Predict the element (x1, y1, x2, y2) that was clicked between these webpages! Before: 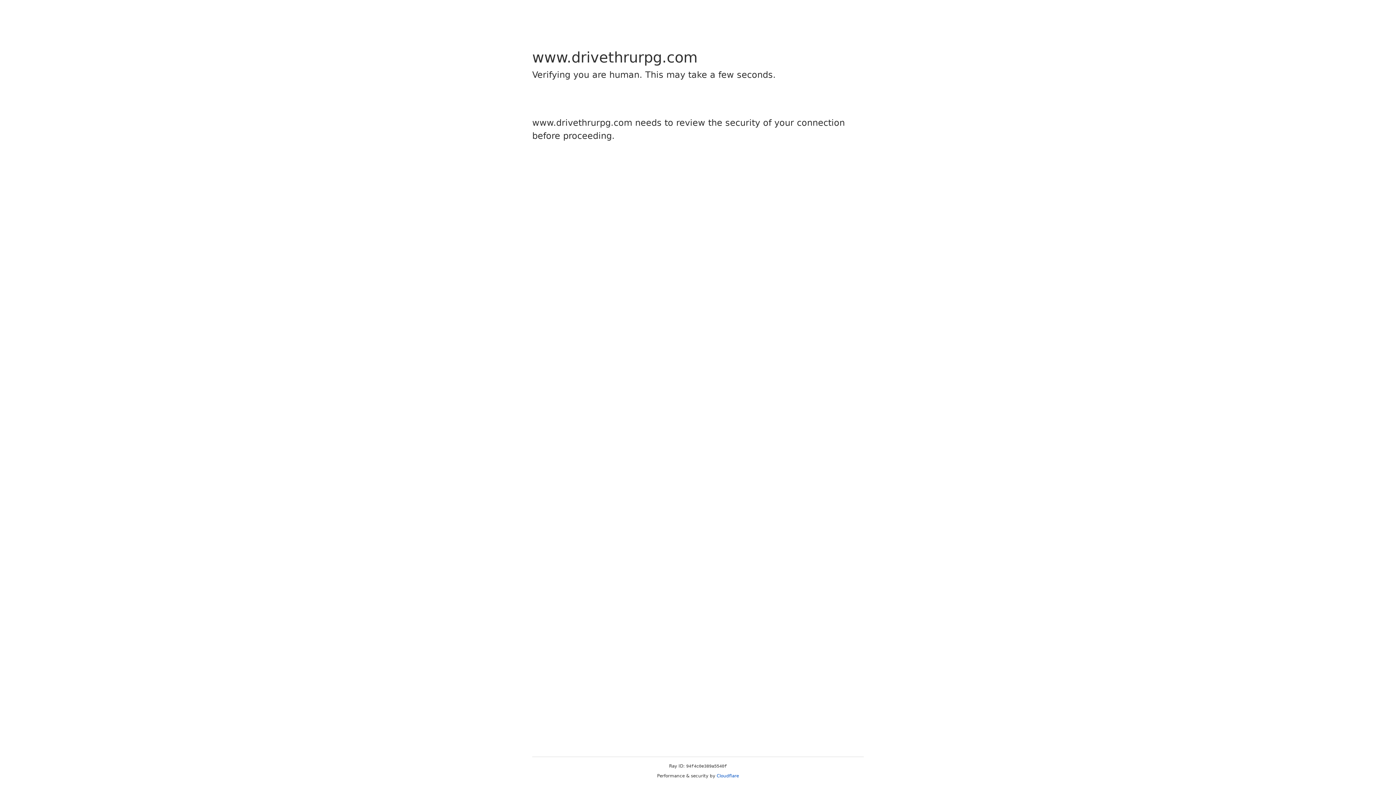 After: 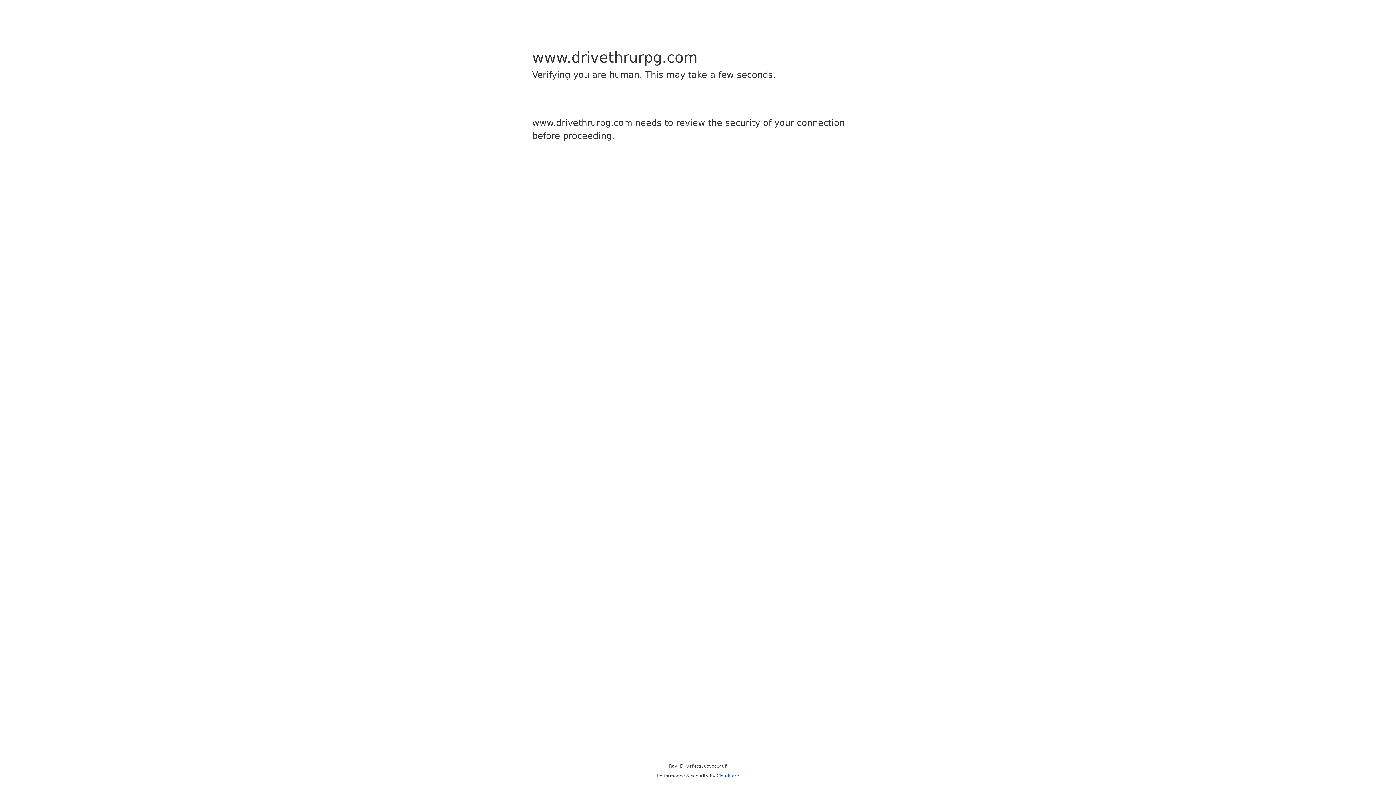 Action: label: Cloudflare bbox: (716, 773, 739, 778)